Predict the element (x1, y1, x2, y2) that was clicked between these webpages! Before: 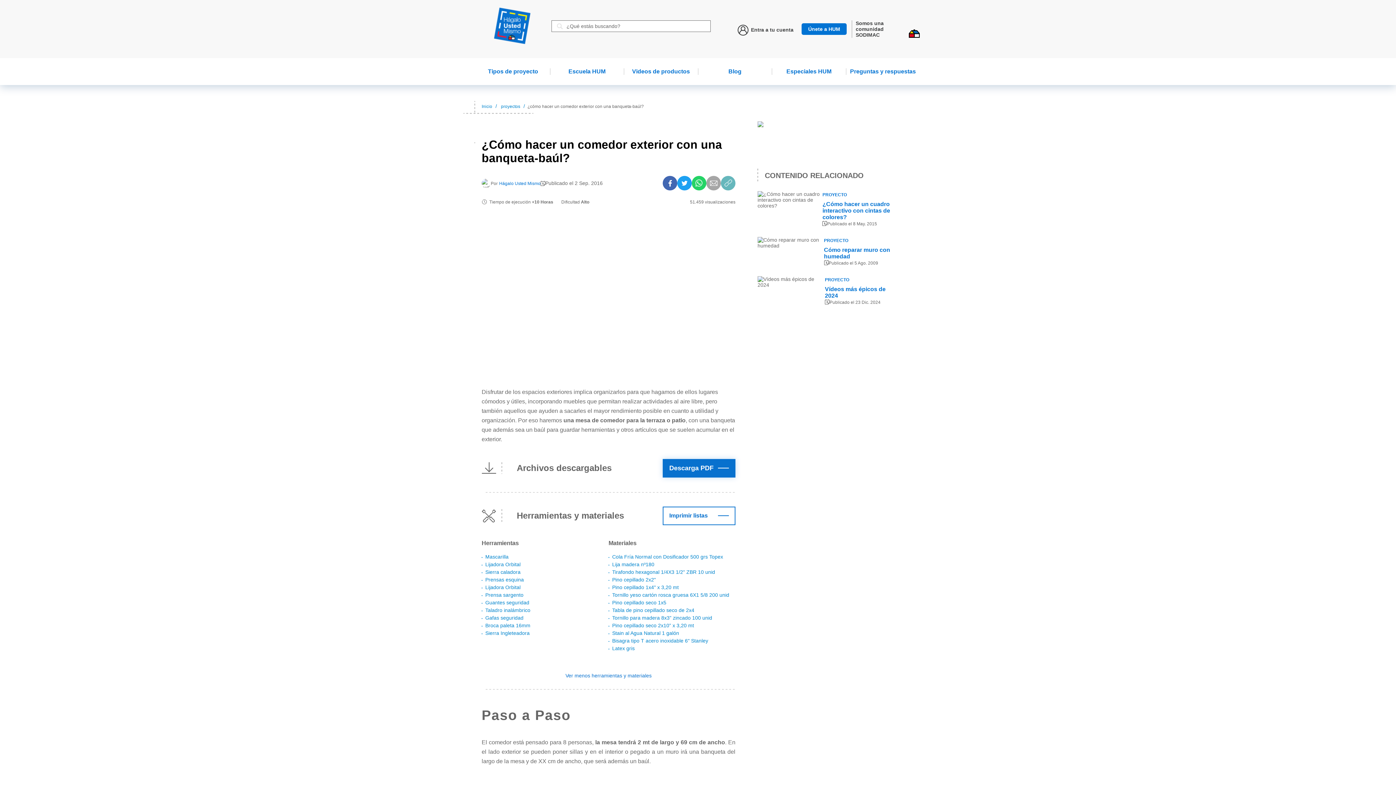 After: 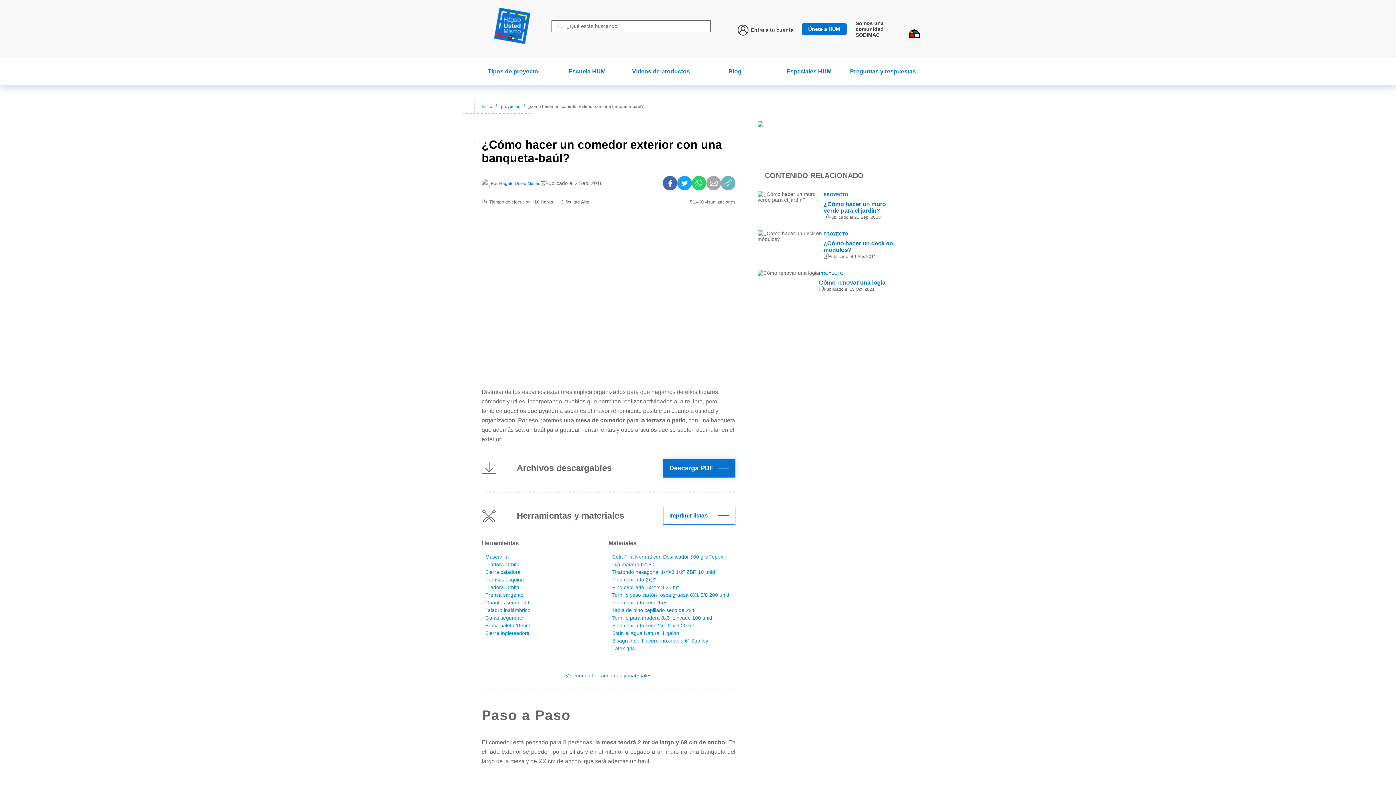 Action: bbox: (757, 143, 897, 149)